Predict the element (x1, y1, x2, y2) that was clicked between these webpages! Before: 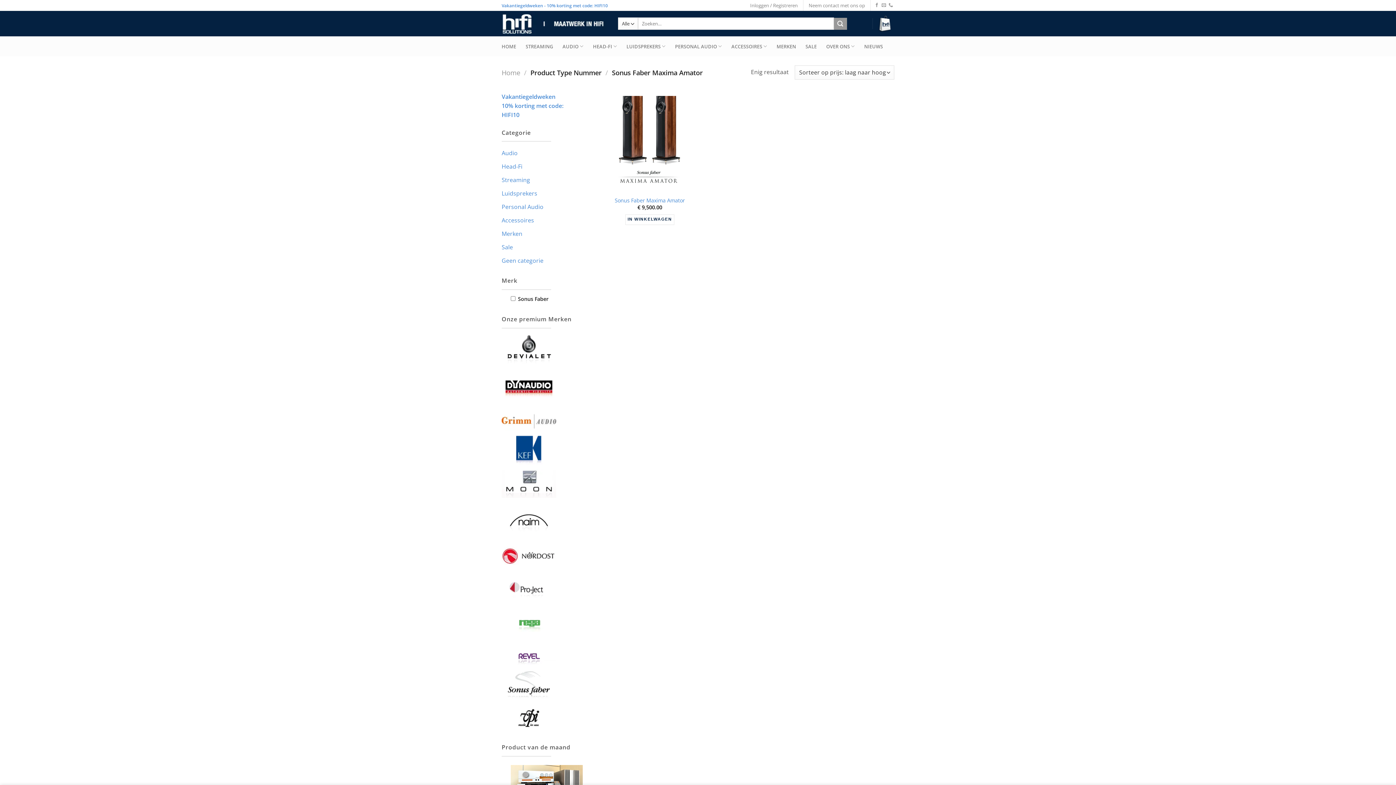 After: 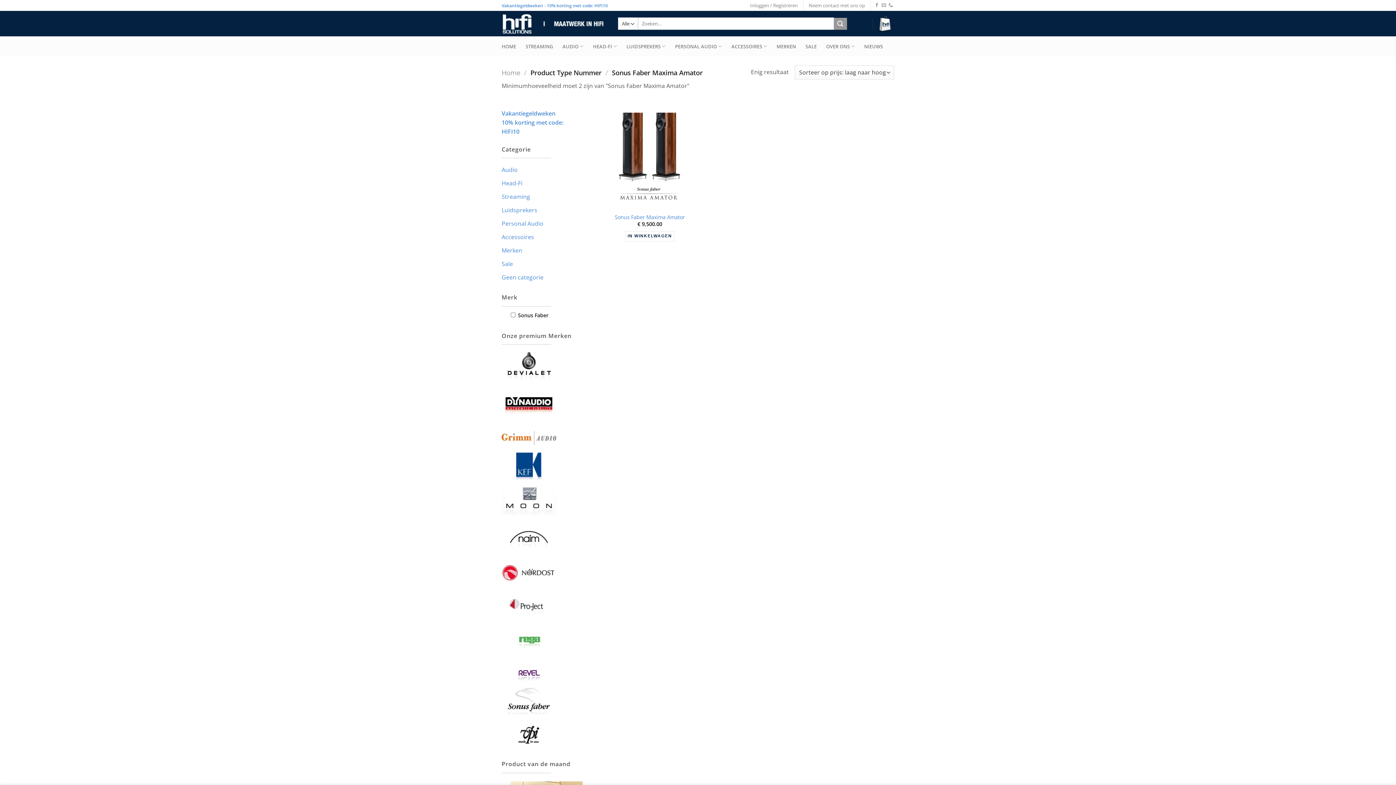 Action: label: Toevoegen aan winkelwagen: “Sonus Faber Maxima Amator“ bbox: (625, 214, 674, 224)